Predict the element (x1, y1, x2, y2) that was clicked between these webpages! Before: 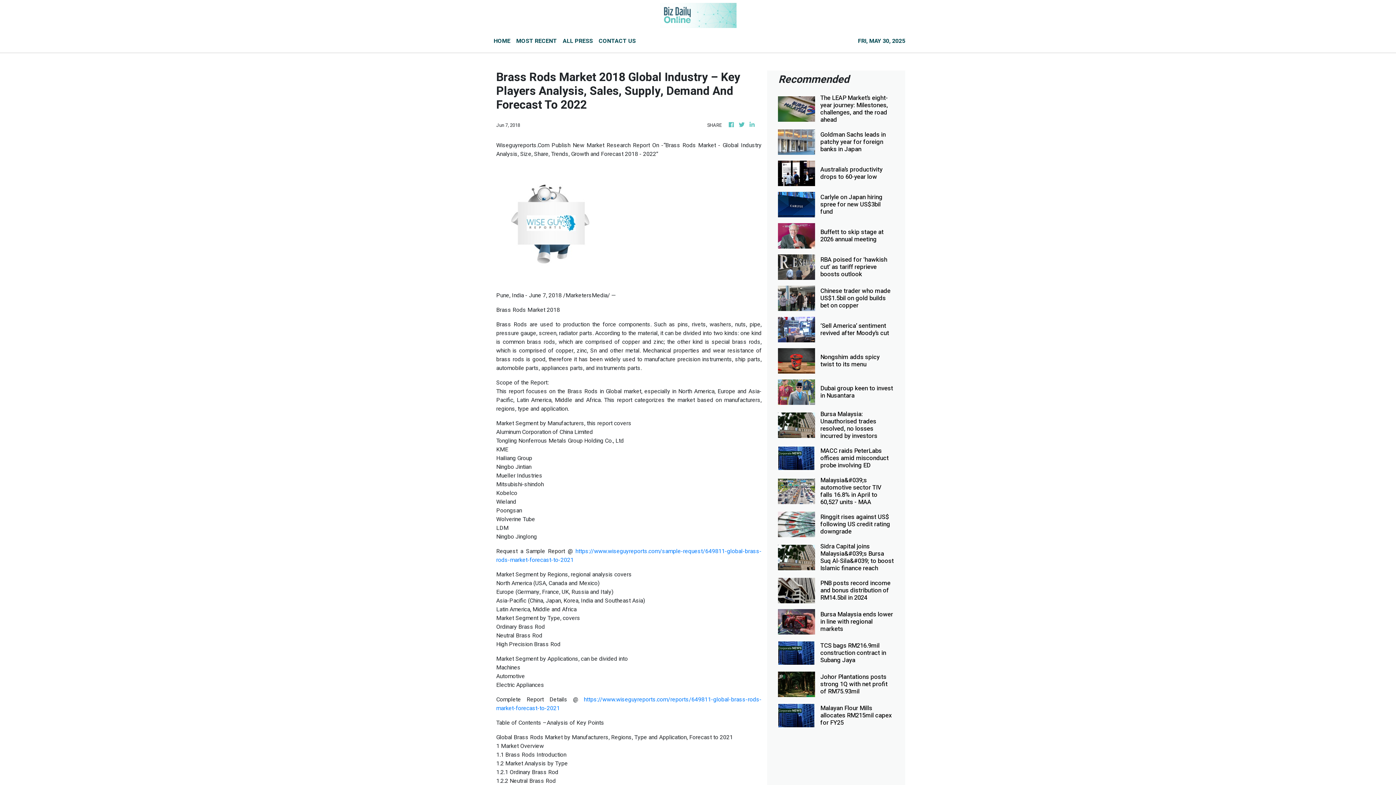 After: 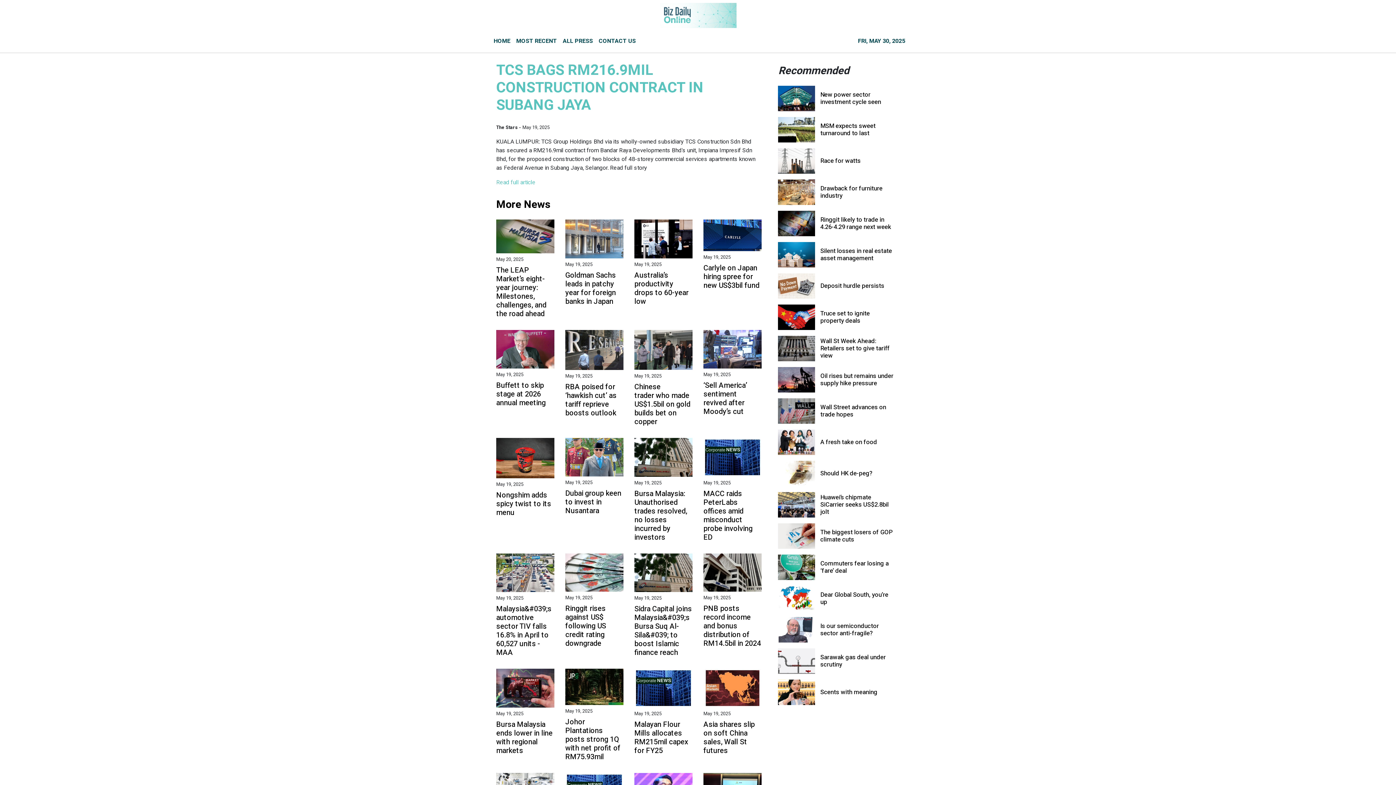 Action: label: TCS bags RM216.9mil construction contract in Subang Jaya bbox: (820, 642, 894, 664)